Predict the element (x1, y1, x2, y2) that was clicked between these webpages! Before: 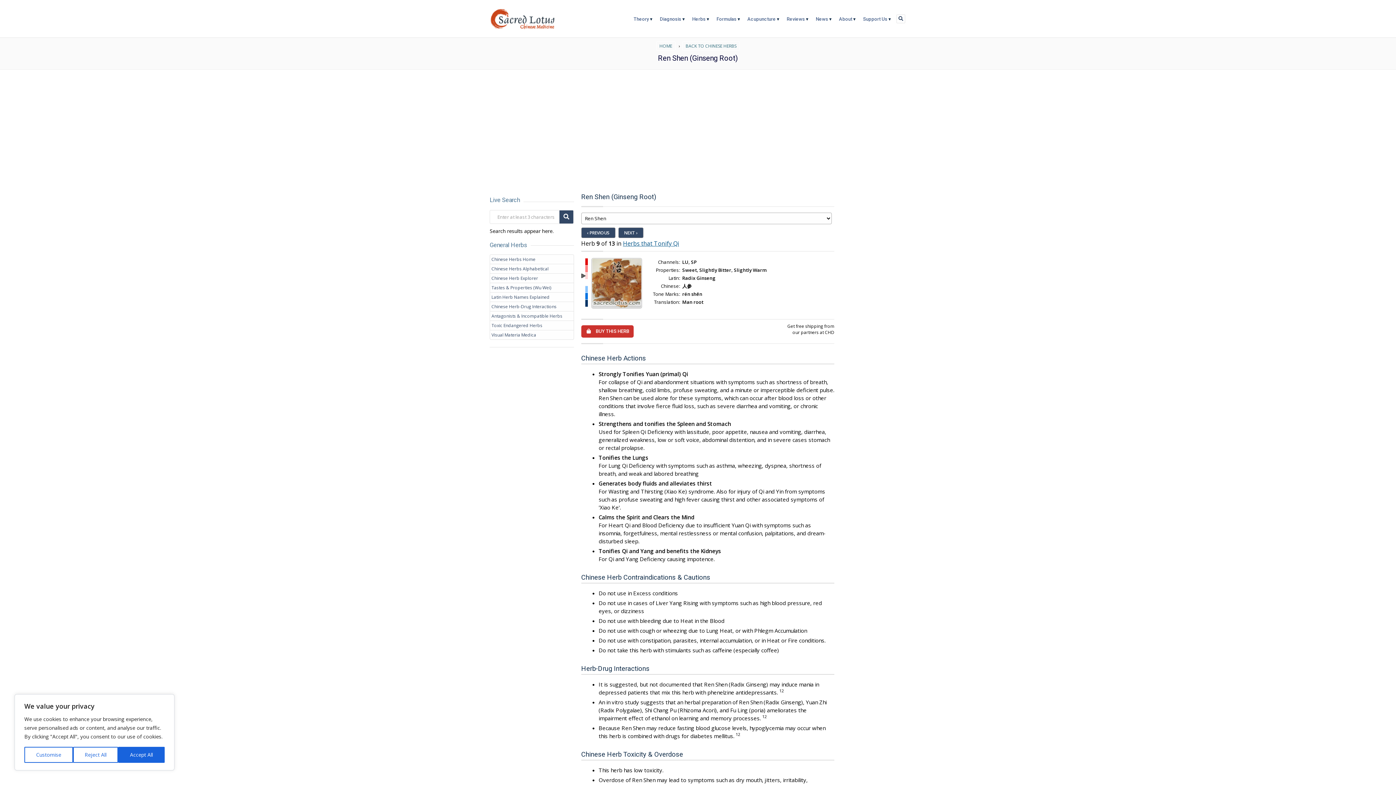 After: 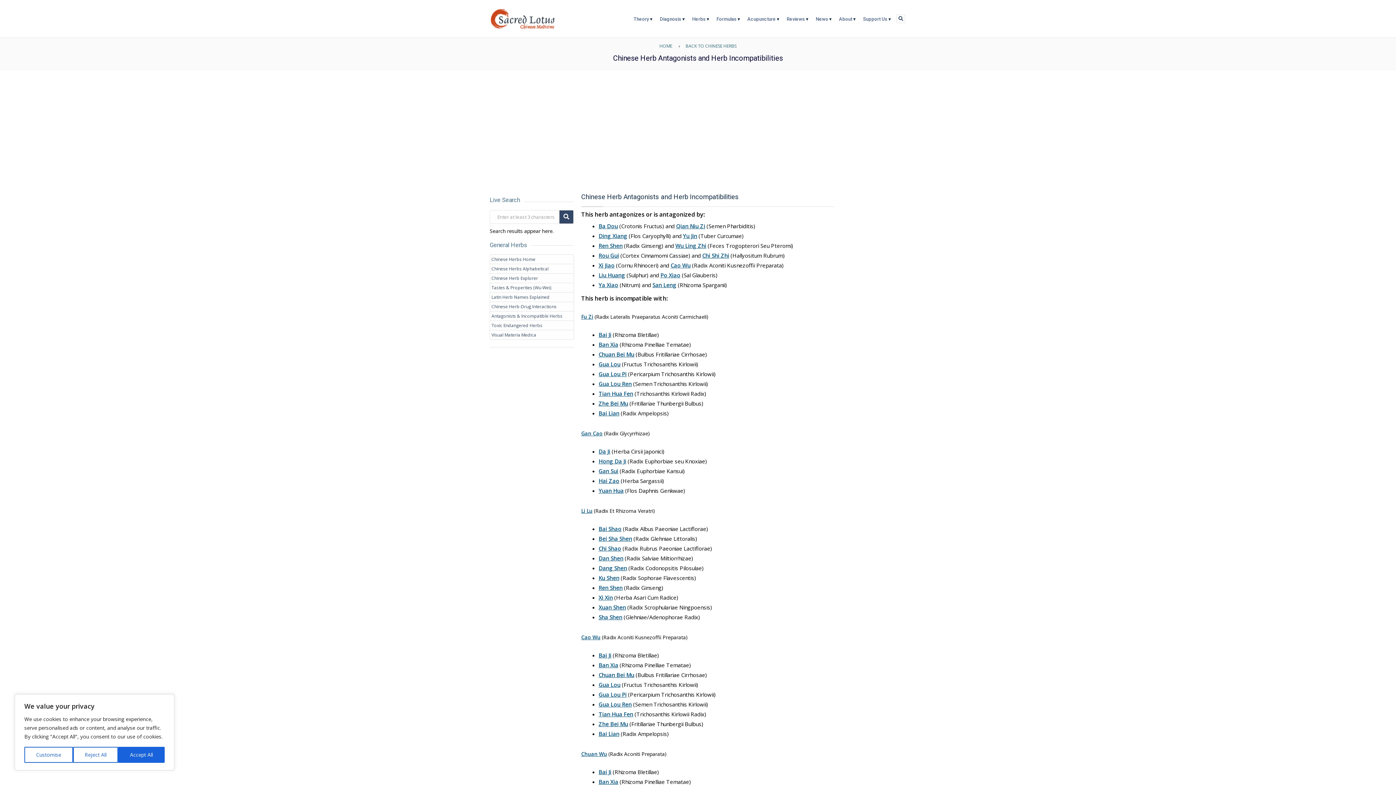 Action: label: Antagonists & Incompatible Herbs bbox: (489, 311, 574, 321)